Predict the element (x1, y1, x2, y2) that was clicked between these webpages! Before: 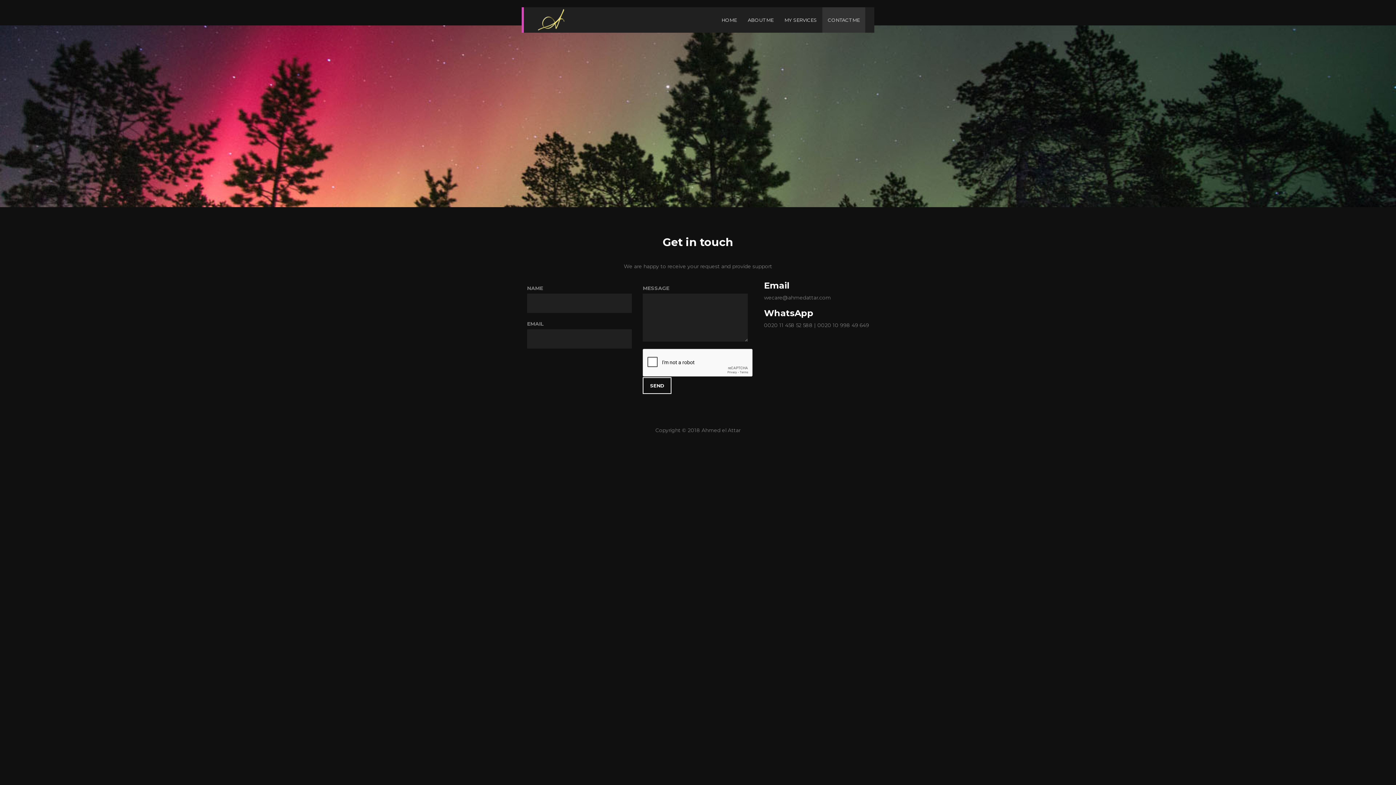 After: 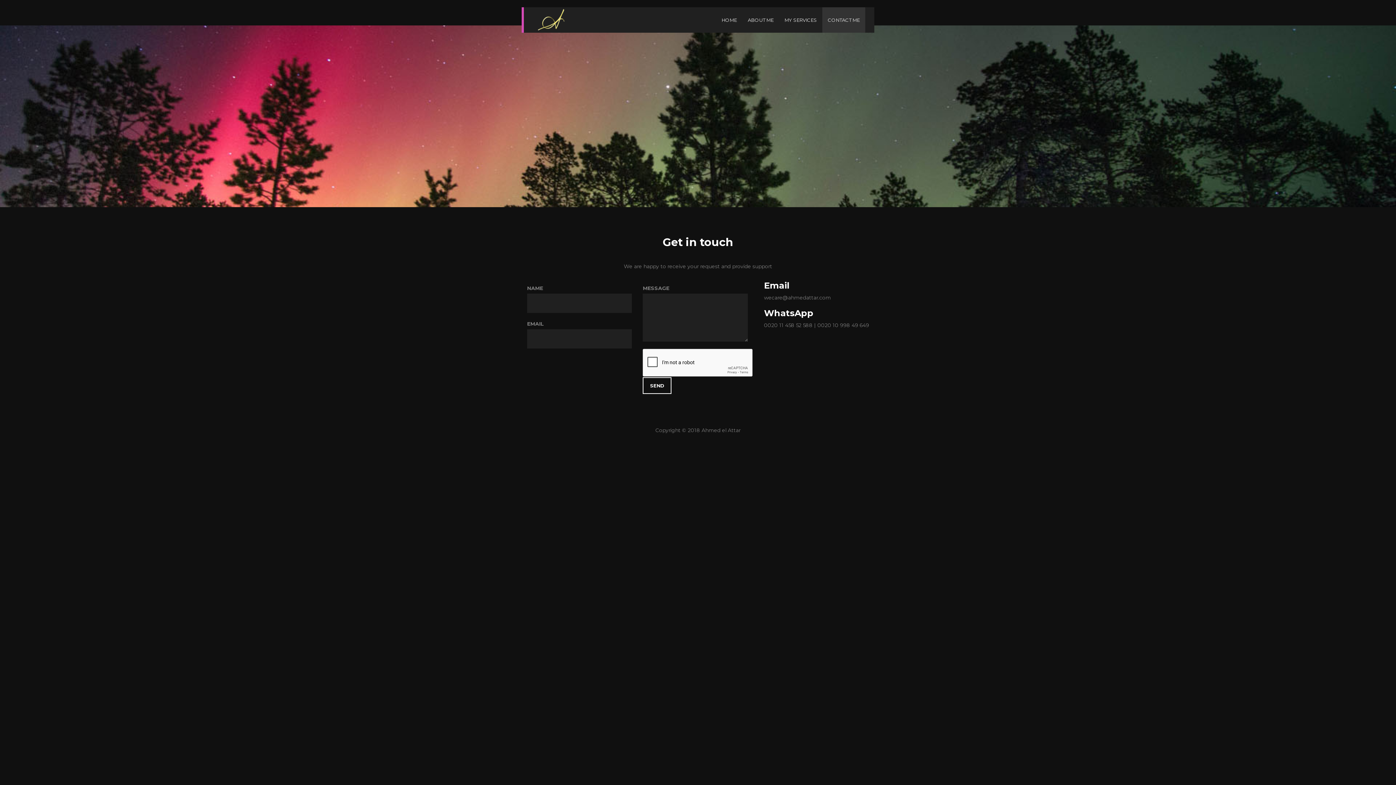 Action: label: CONTACT ME bbox: (822, 7, 865, 32)